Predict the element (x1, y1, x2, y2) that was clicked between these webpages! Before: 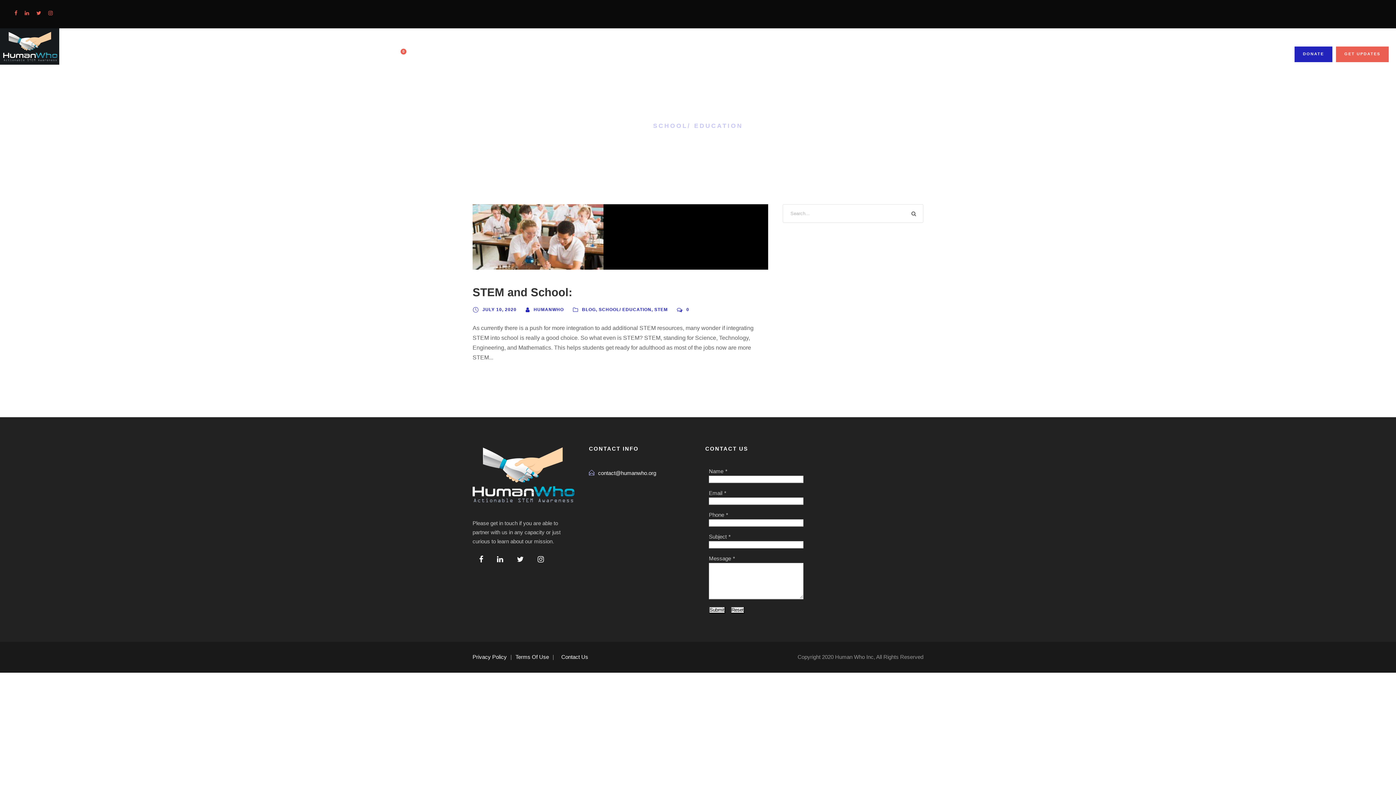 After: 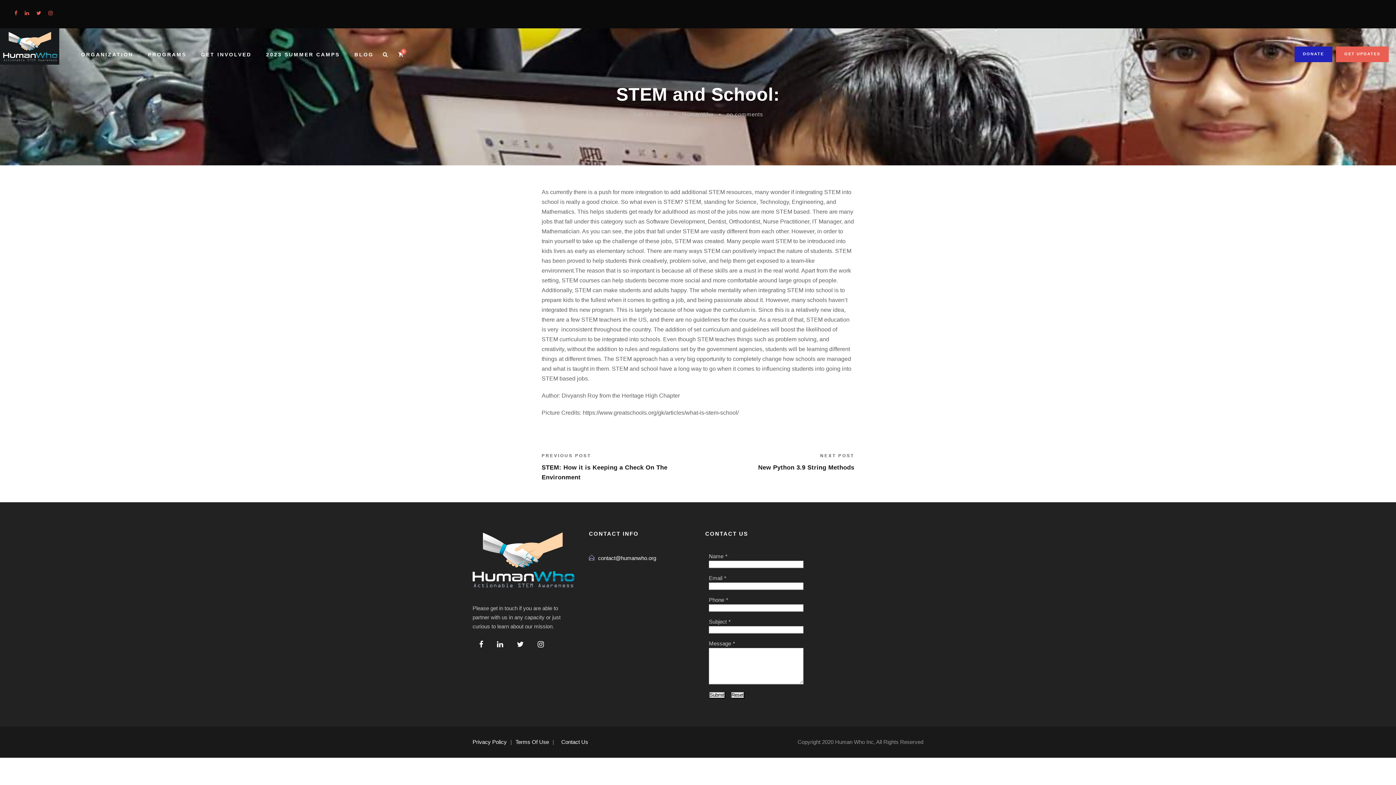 Action: label: 0 bbox: (686, 307, 689, 312)